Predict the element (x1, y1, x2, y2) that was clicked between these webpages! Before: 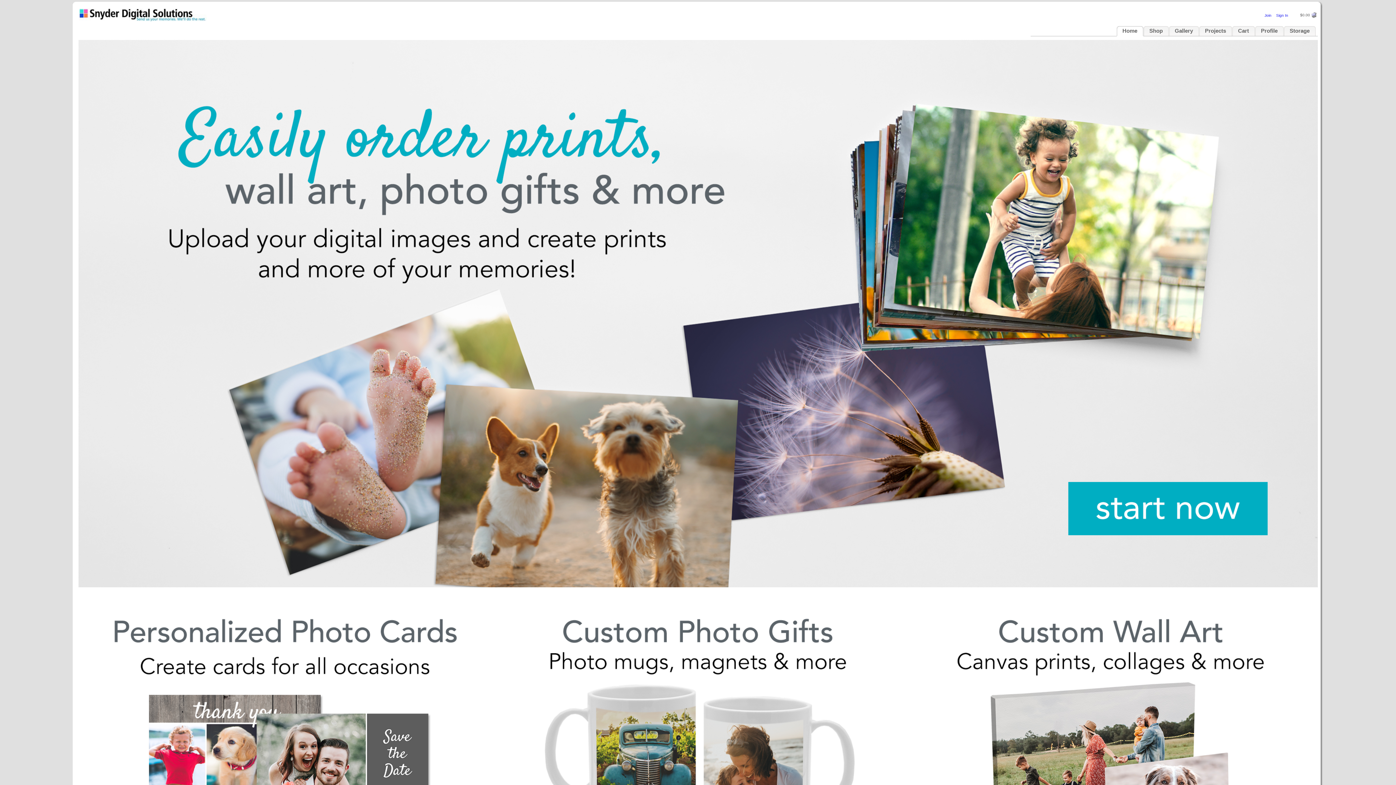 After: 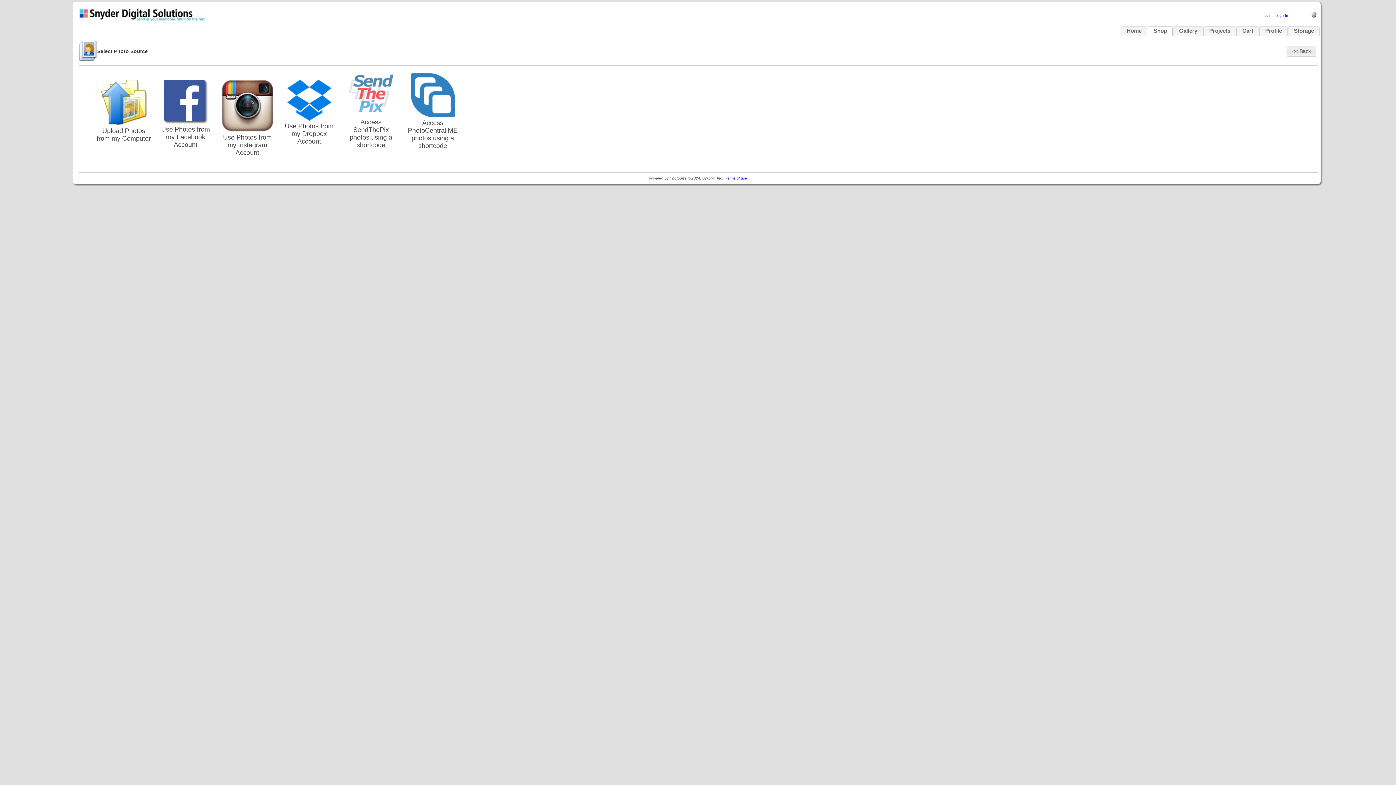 Action: bbox: (78, 583, 1318, 588)